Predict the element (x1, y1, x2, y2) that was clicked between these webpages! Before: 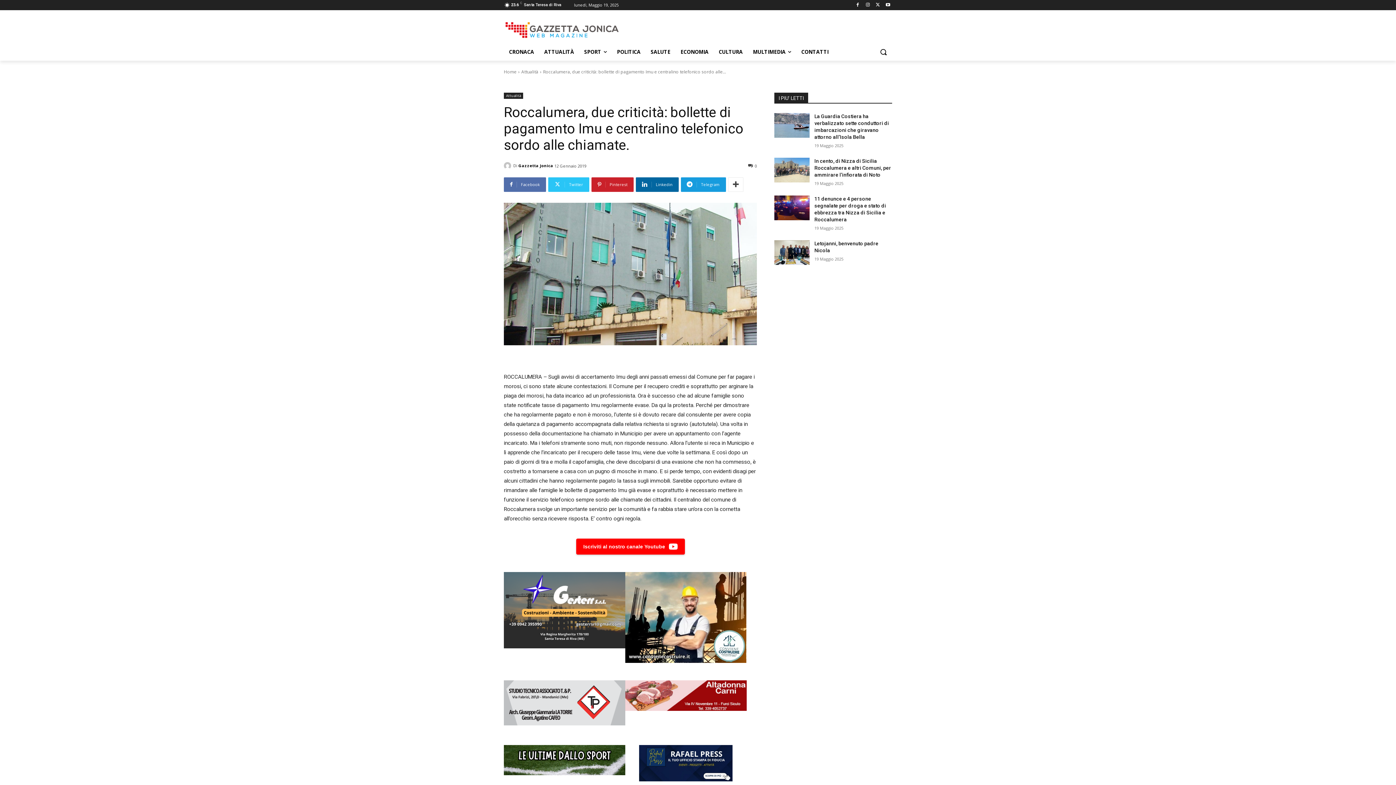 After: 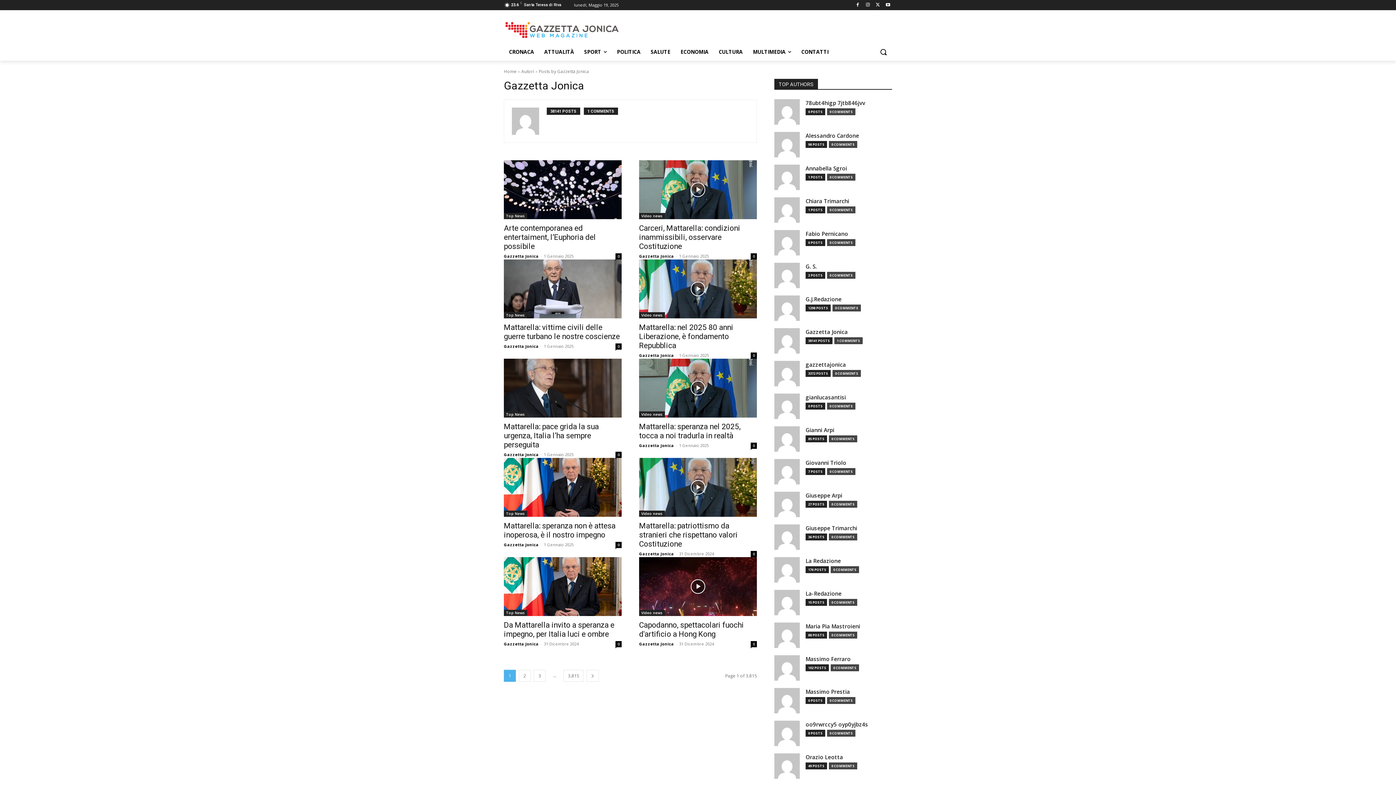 Action: bbox: (504, 162, 513, 169)